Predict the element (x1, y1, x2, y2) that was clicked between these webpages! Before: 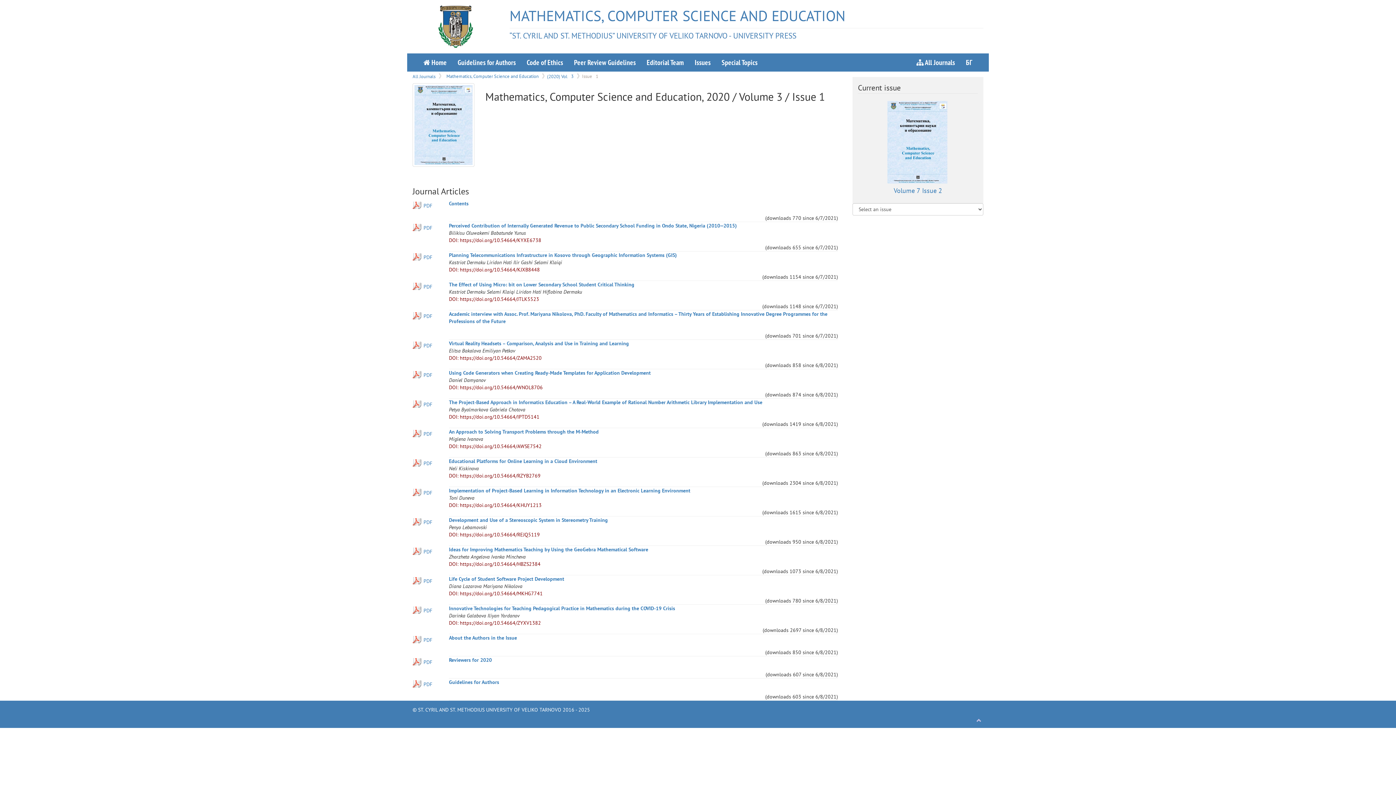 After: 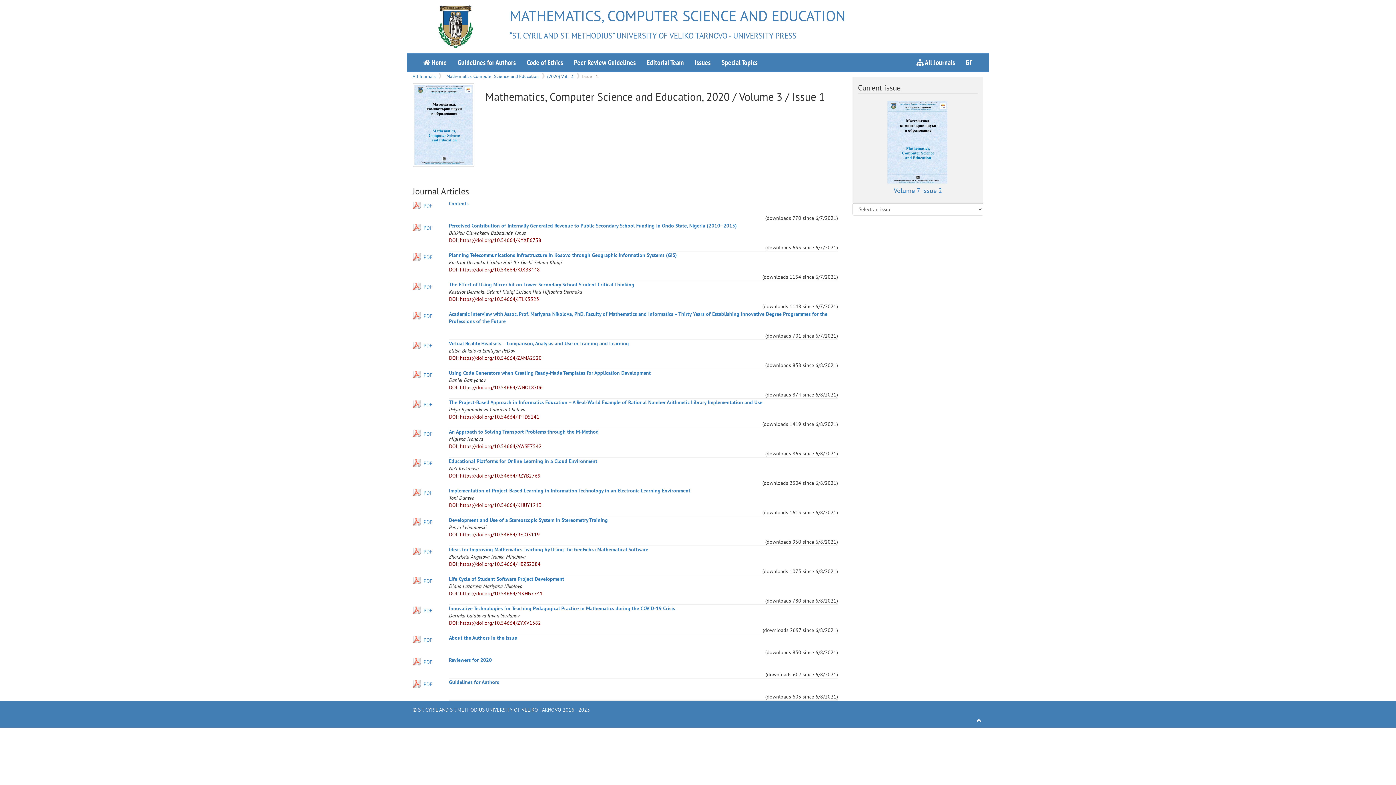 Action: bbox: (976, 717, 981, 724)